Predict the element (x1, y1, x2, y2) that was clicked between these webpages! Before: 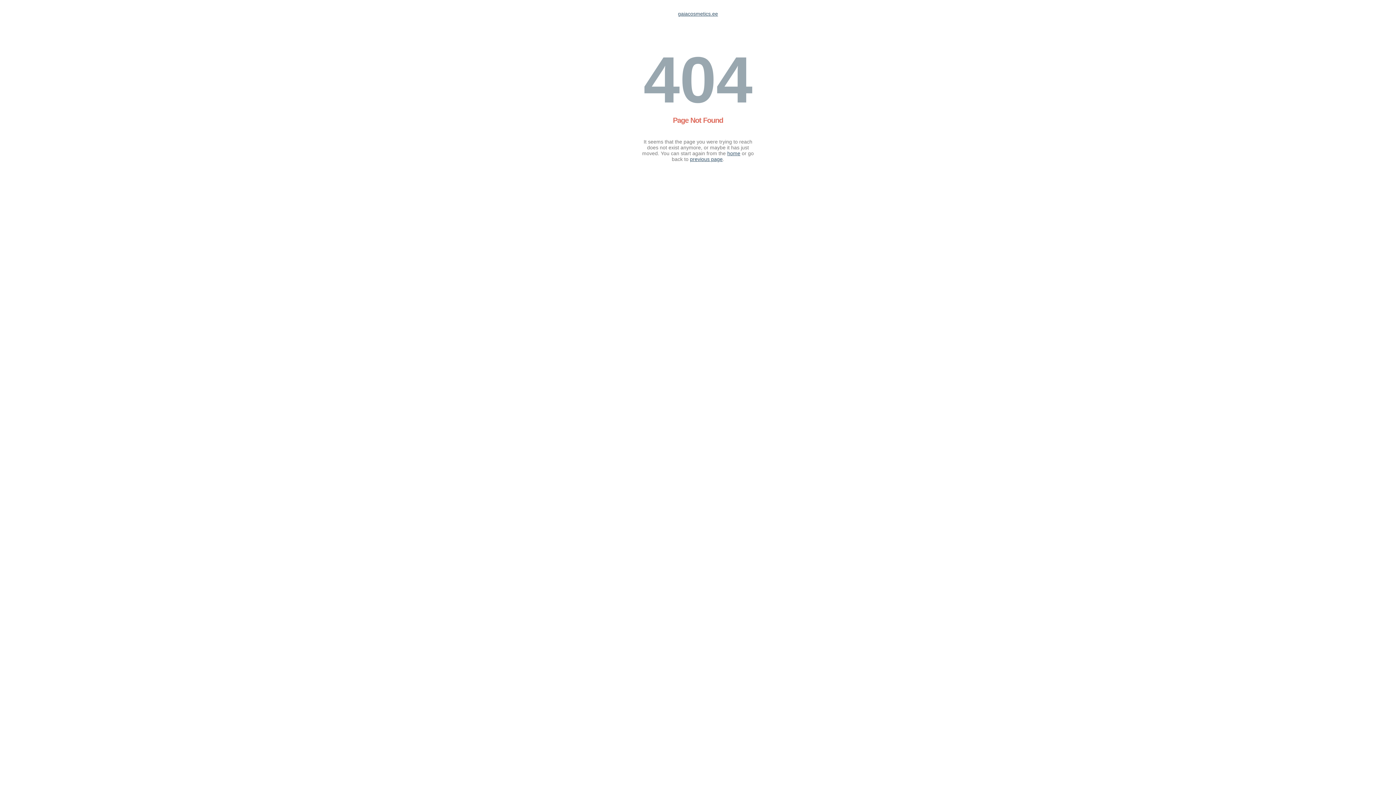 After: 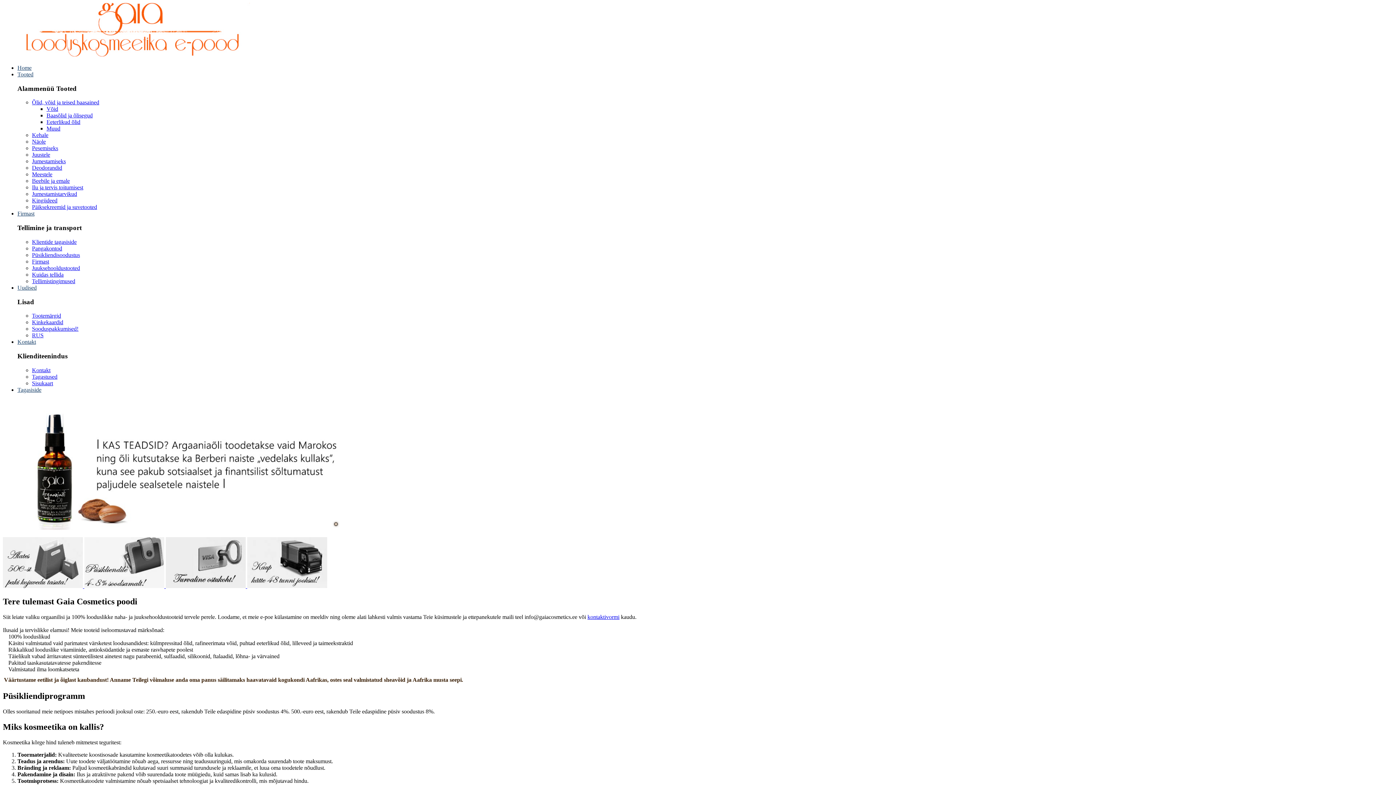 Action: bbox: (727, 150, 740, 156) label: home